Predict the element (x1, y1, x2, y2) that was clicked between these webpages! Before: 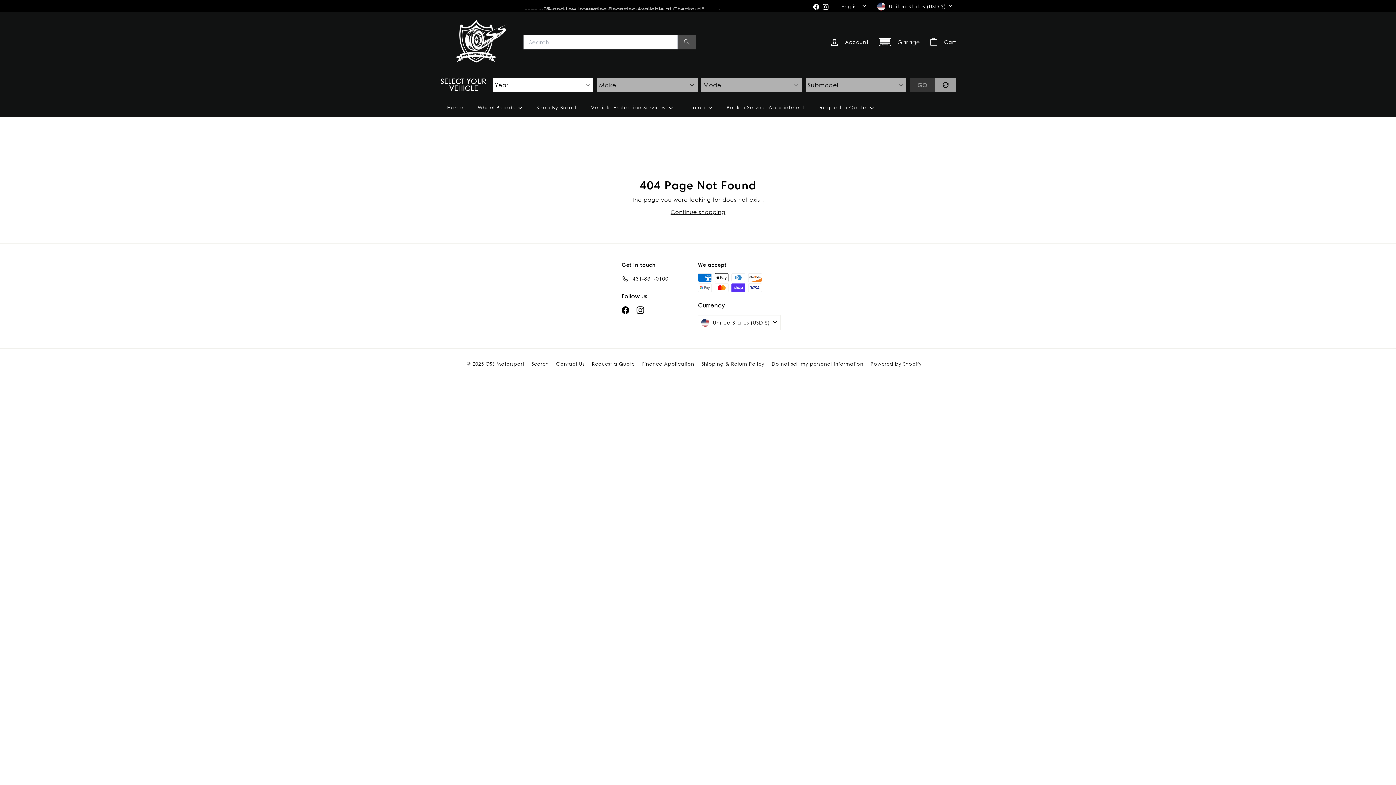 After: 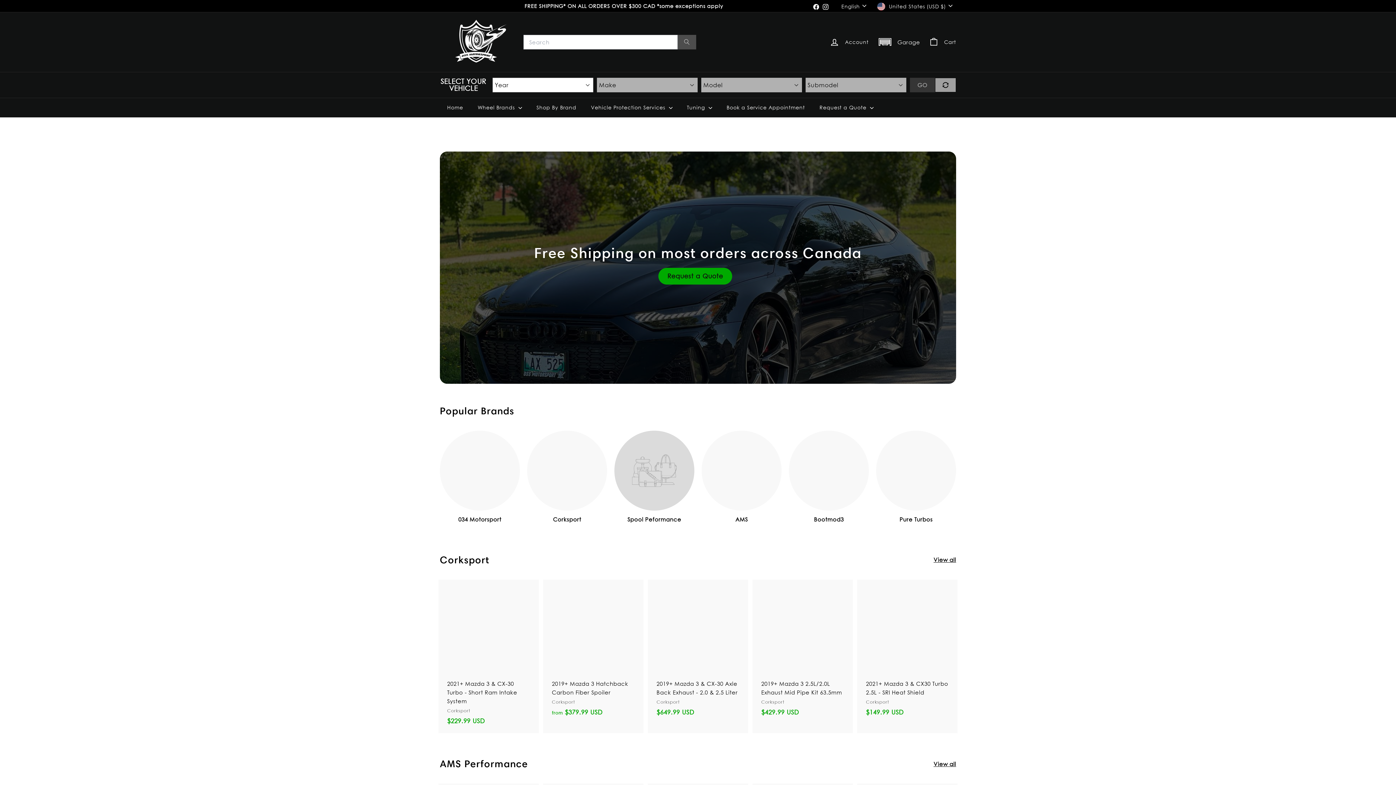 Action: label: Continue shopping bbox: (670, 208, 725, 215)